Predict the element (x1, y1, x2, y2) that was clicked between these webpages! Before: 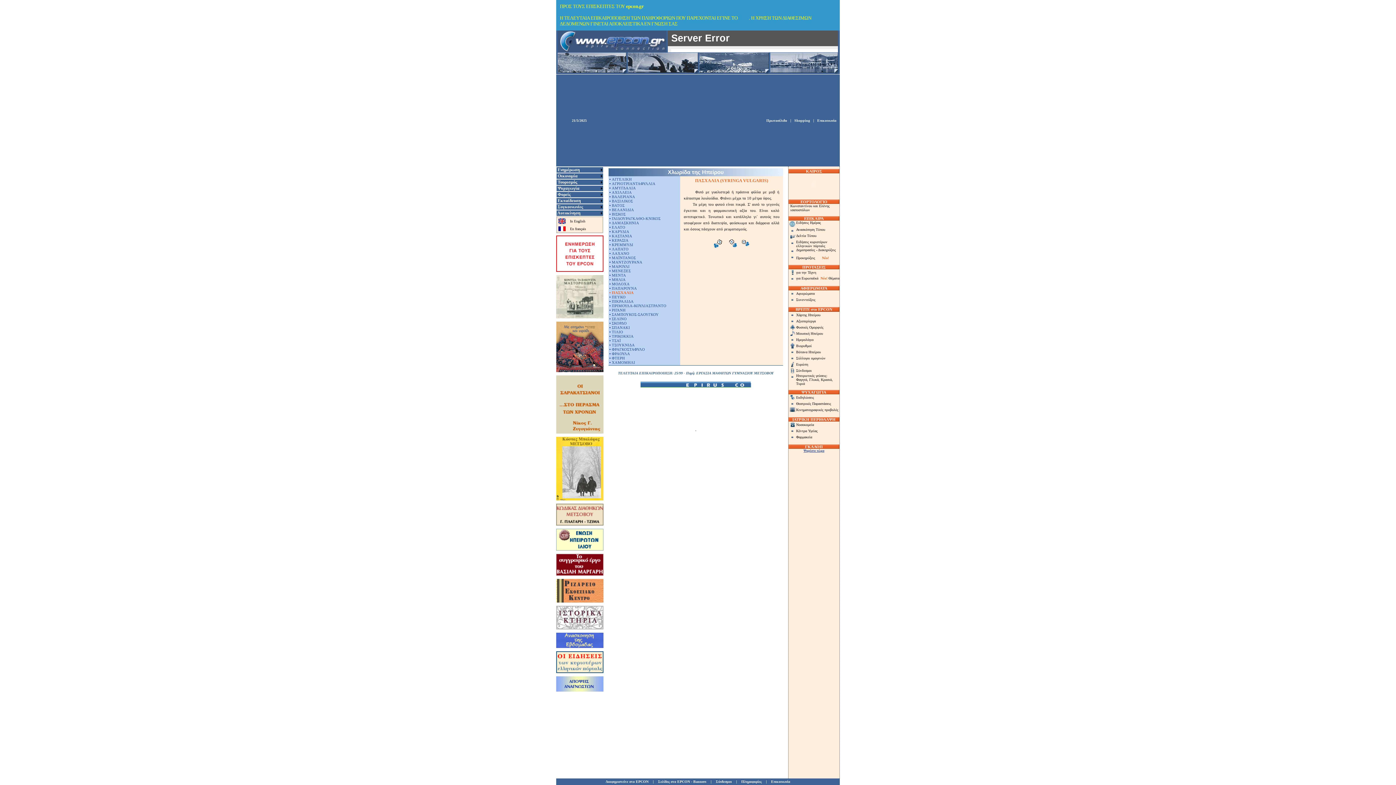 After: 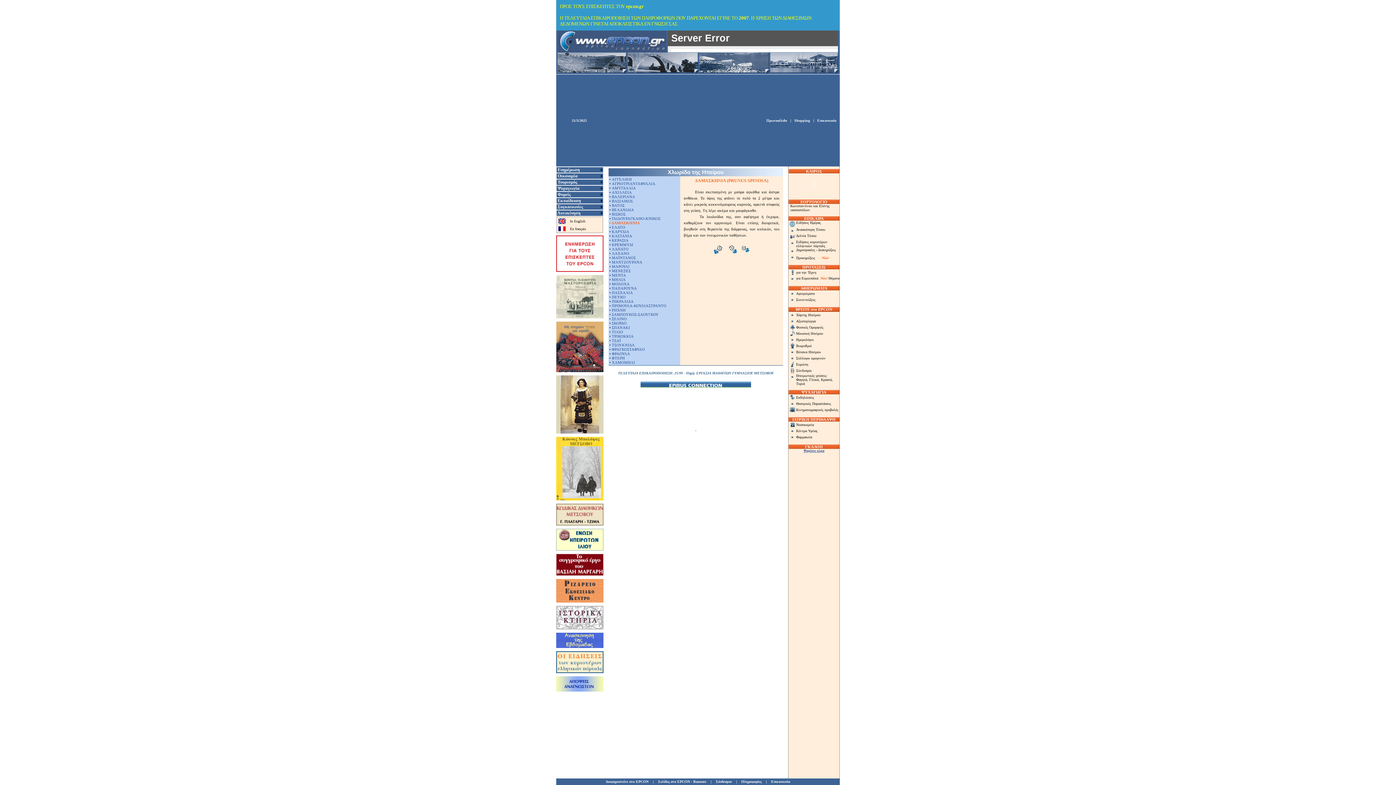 Action: bbox: (612, 221, 639, 225) label: ΔΑΜΑΣΚΗΝΙΑ